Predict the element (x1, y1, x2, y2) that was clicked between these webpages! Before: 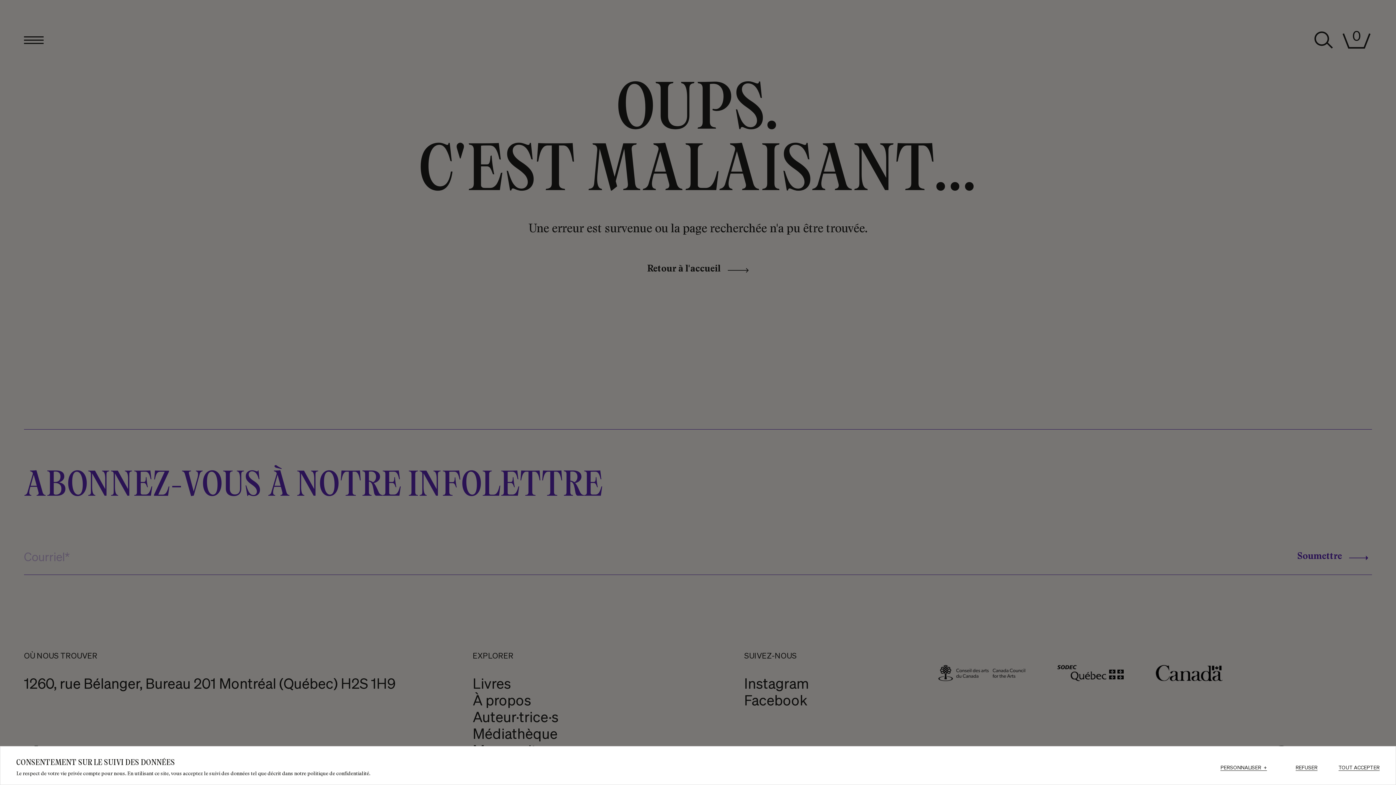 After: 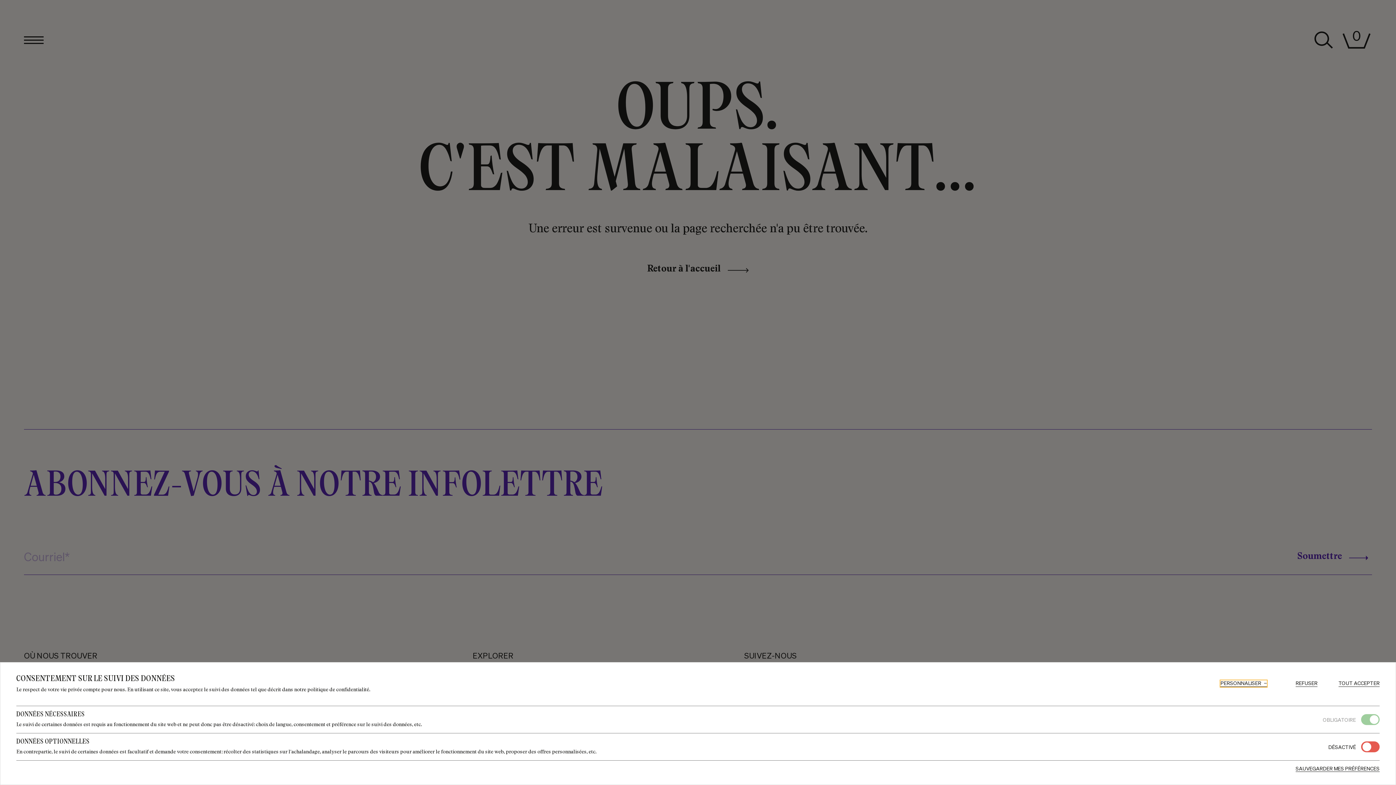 Action: bbox: (1220, 765, 1267, 771) label: PERSONNALISER
+